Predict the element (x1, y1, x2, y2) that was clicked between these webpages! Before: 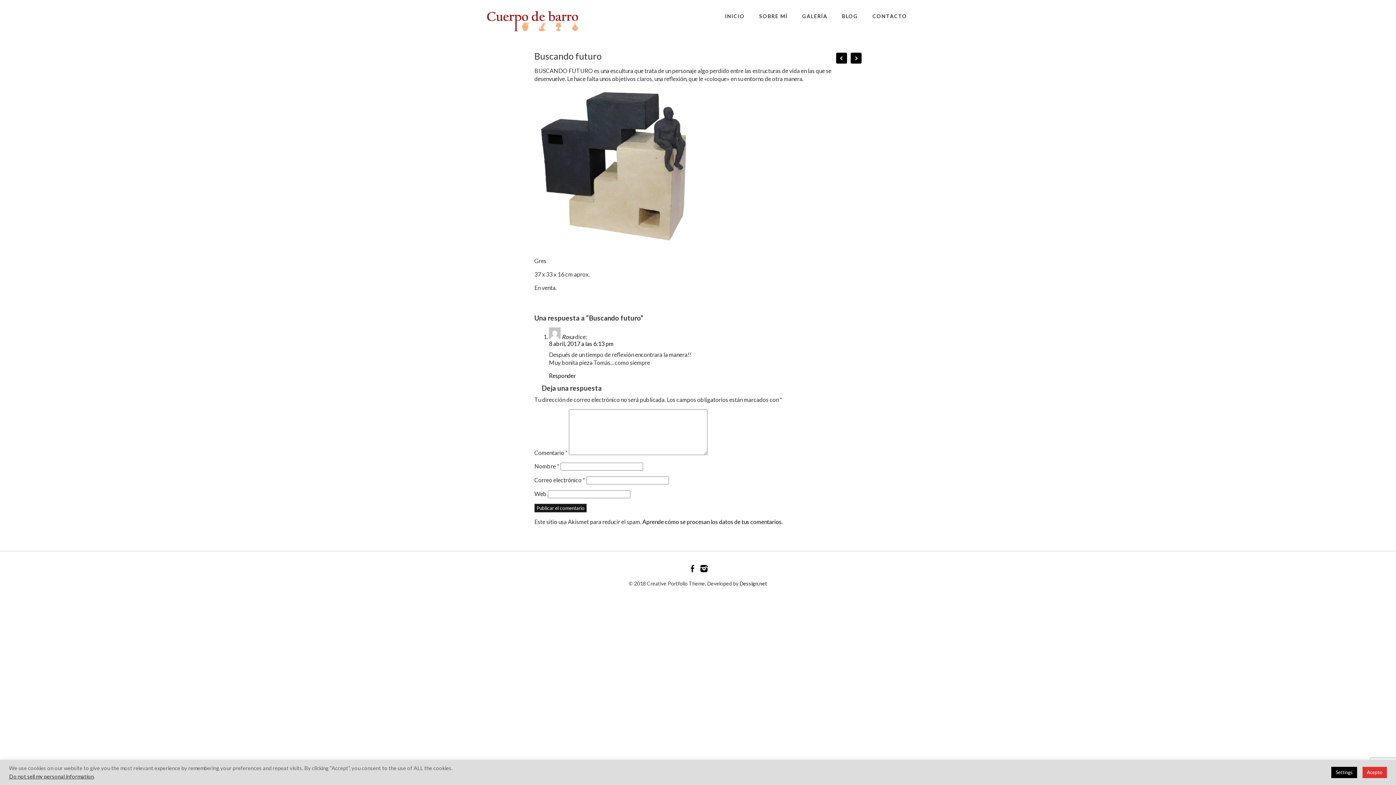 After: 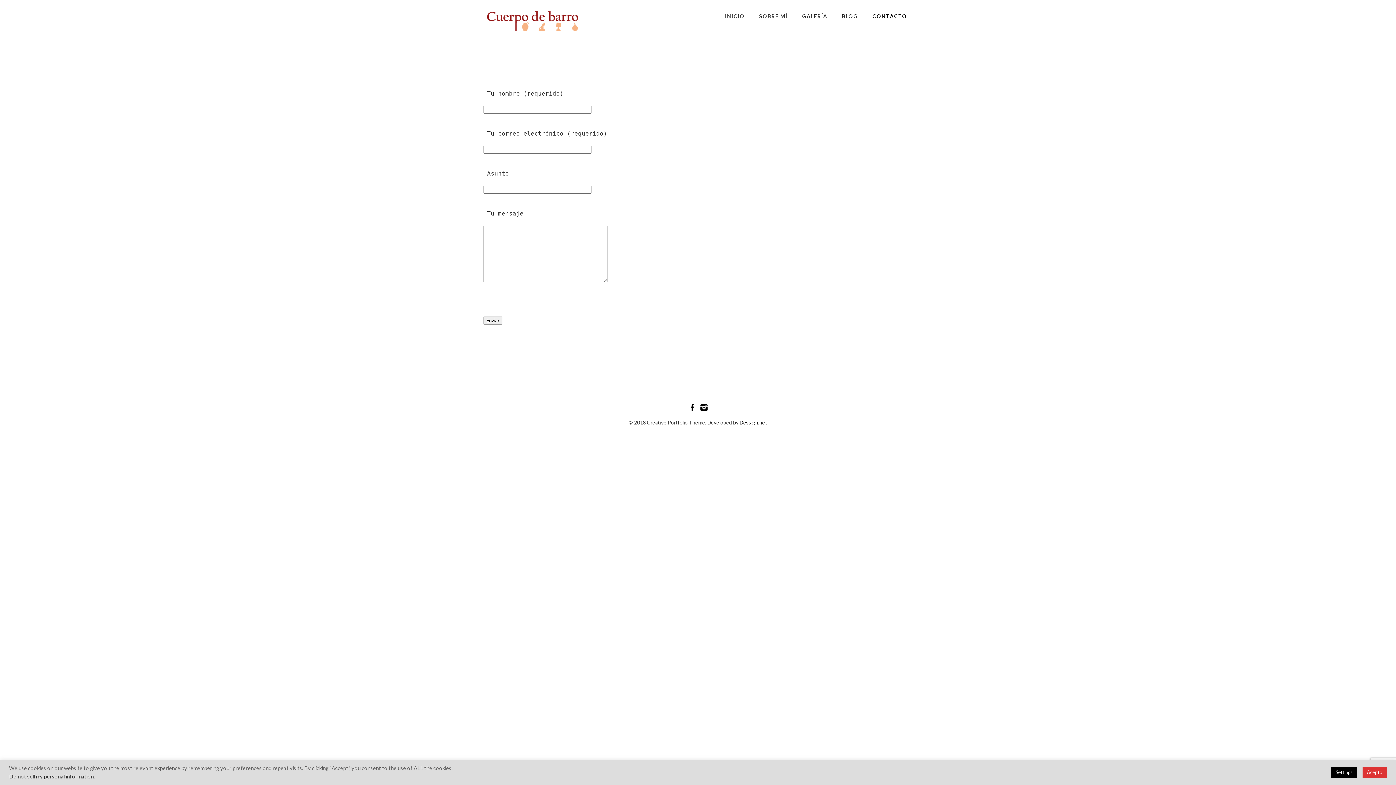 Action: label: CONTACTO bbox: (867, 10, 912, 21)